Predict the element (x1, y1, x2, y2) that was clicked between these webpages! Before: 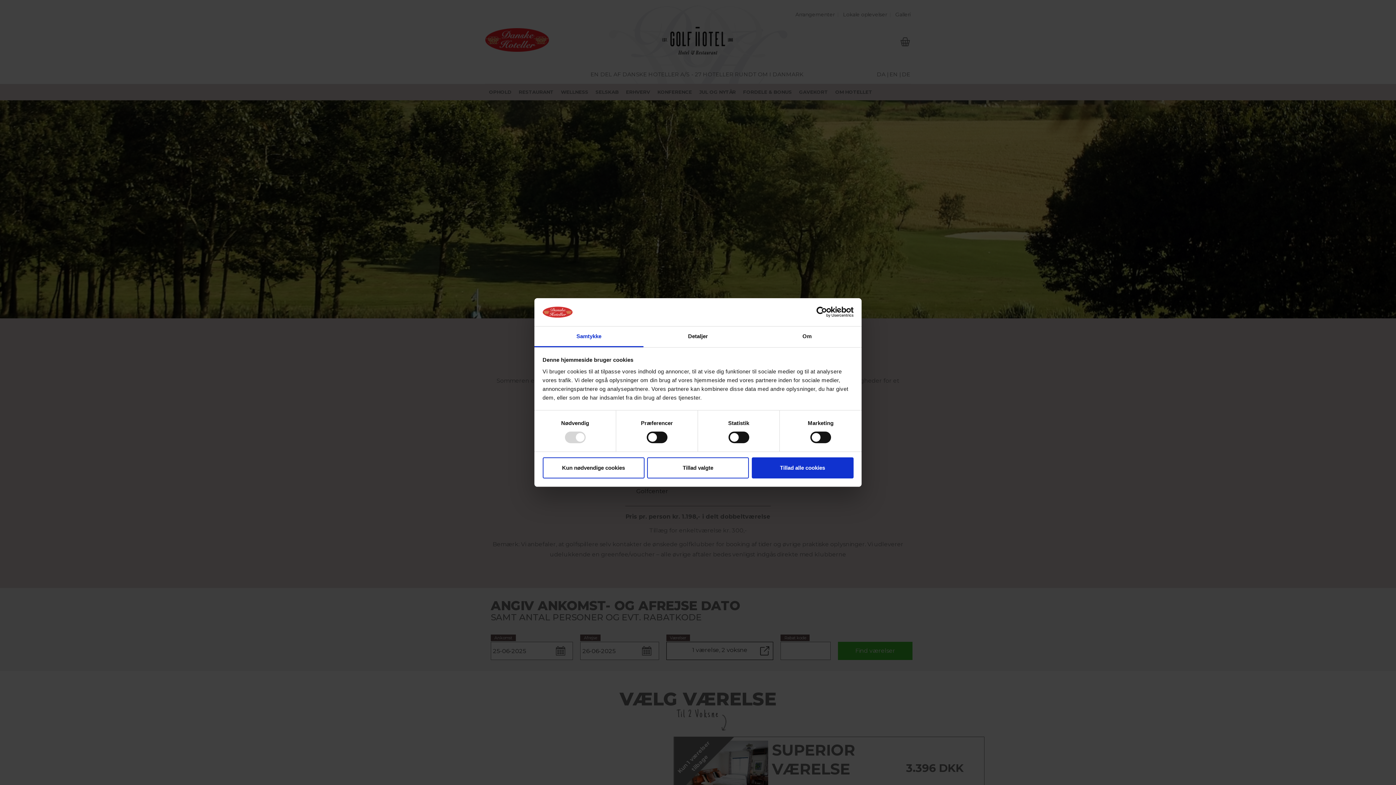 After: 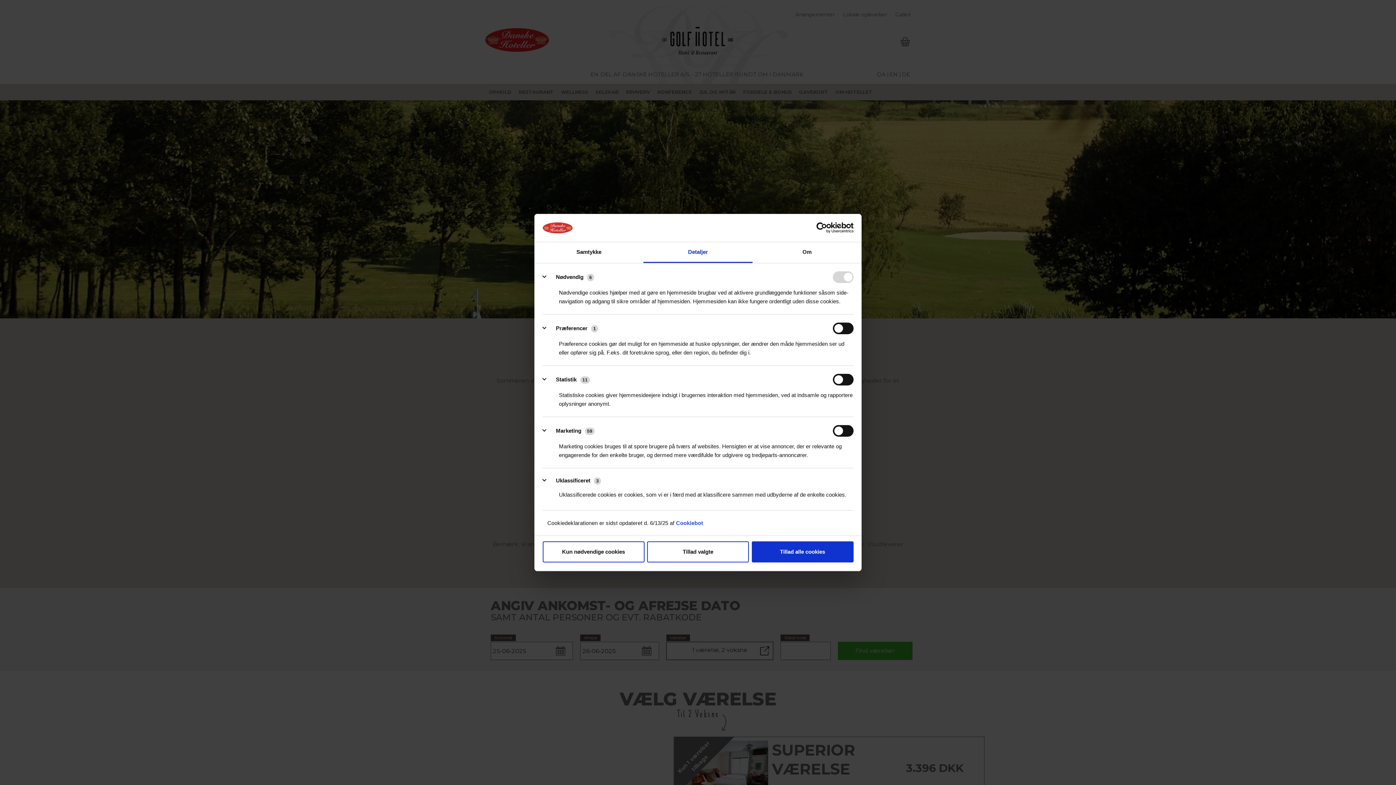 Action: bbox: (643, 326, 752, 347) label: Detaljer